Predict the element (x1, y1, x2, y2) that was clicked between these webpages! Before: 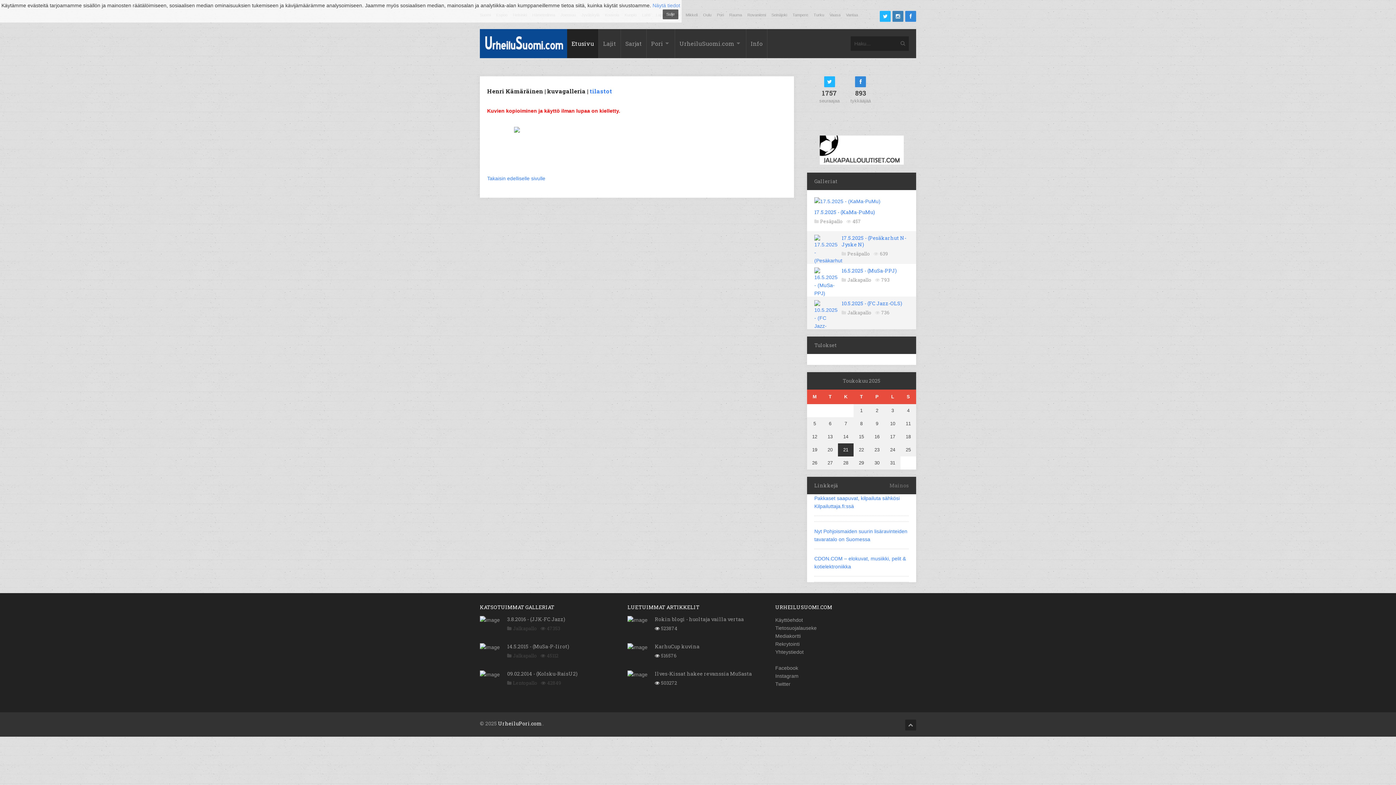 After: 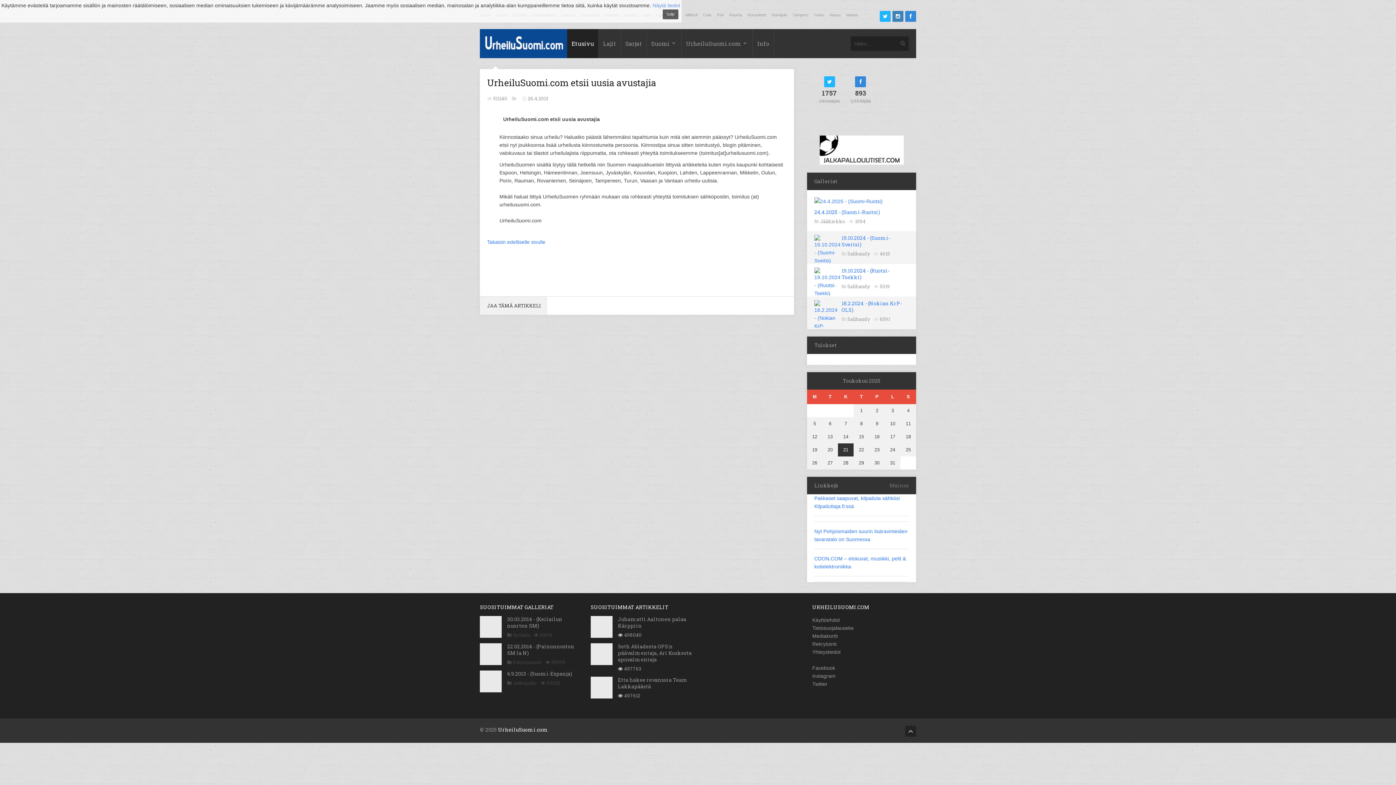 Action: bbox: (775, 641, 799, 647) label: Rekrytointi